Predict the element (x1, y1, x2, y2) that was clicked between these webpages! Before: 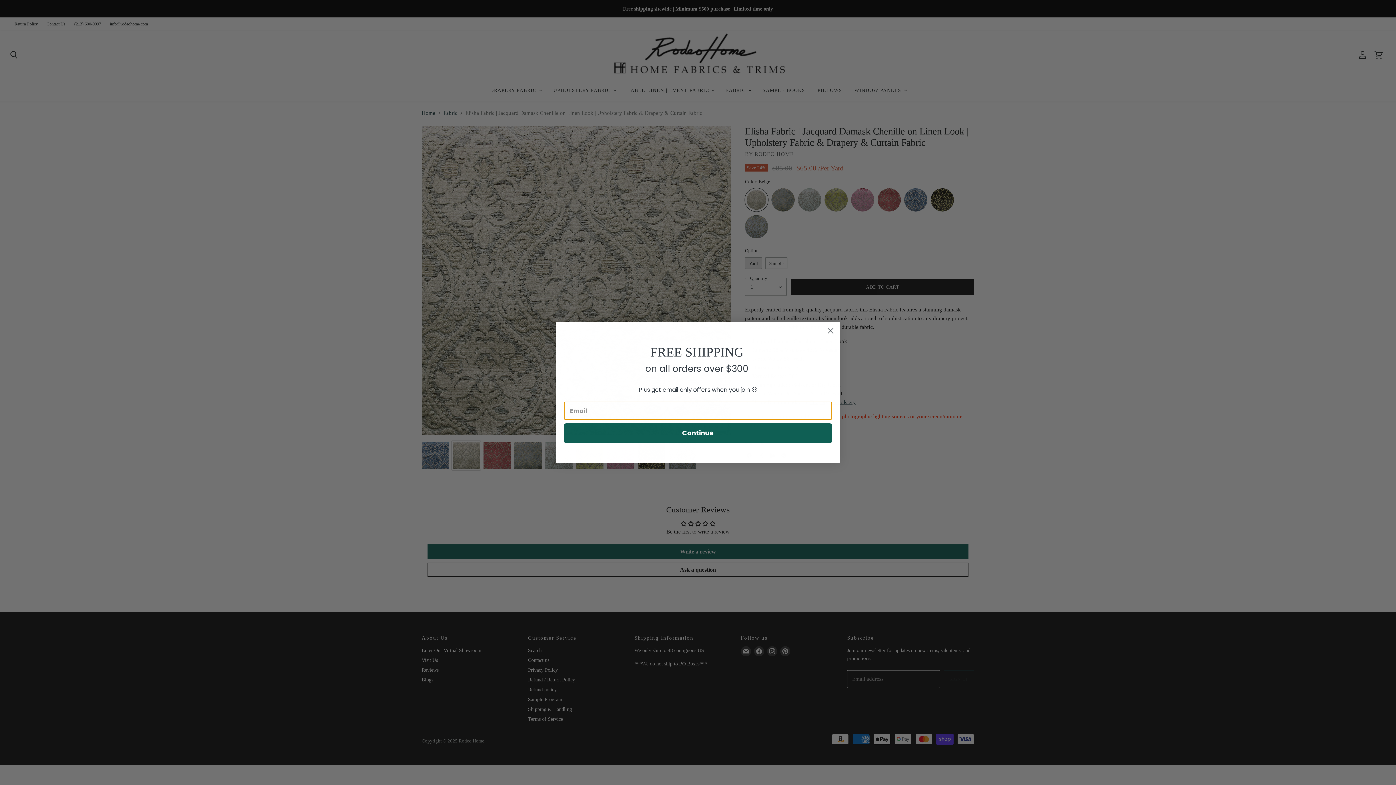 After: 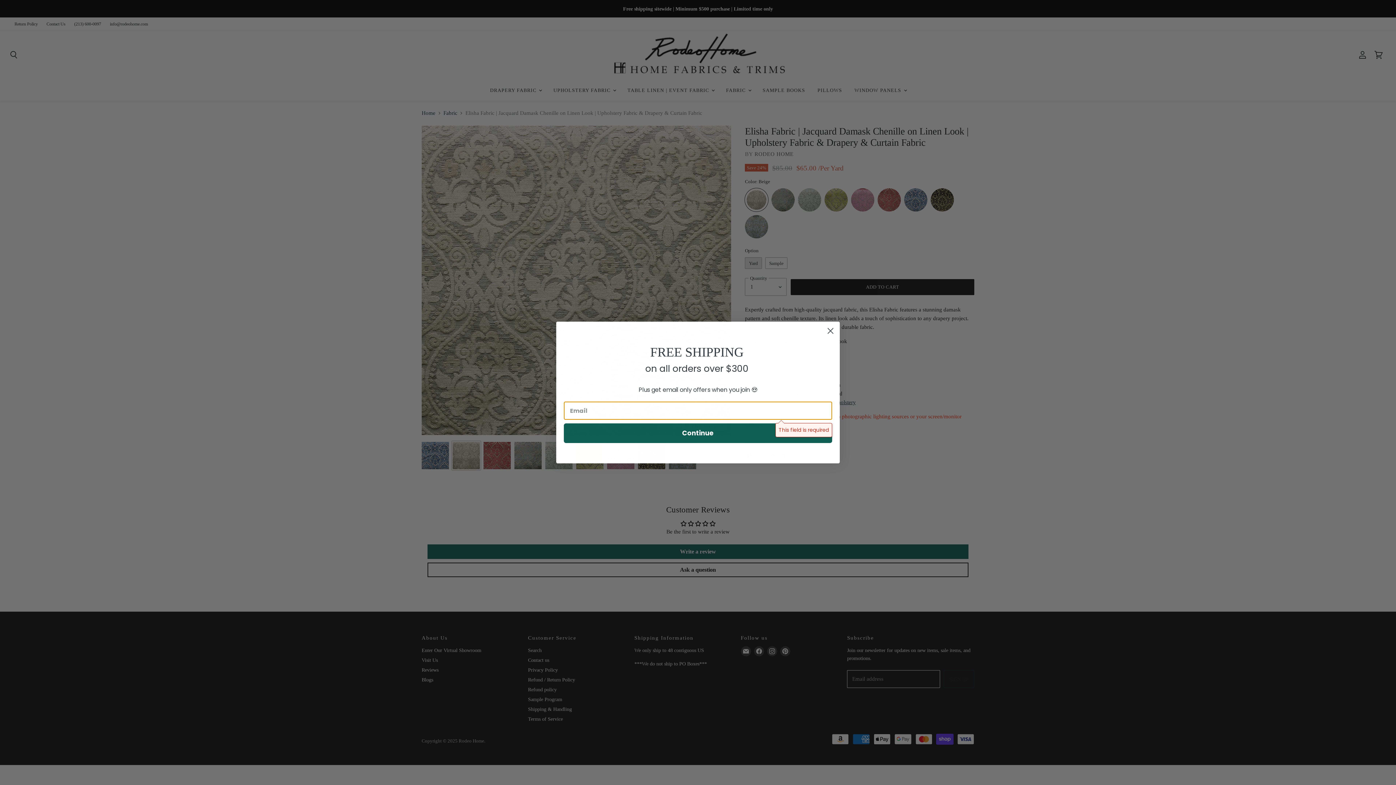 Action: bbox: (564, 423, 832, 443) label: Continue